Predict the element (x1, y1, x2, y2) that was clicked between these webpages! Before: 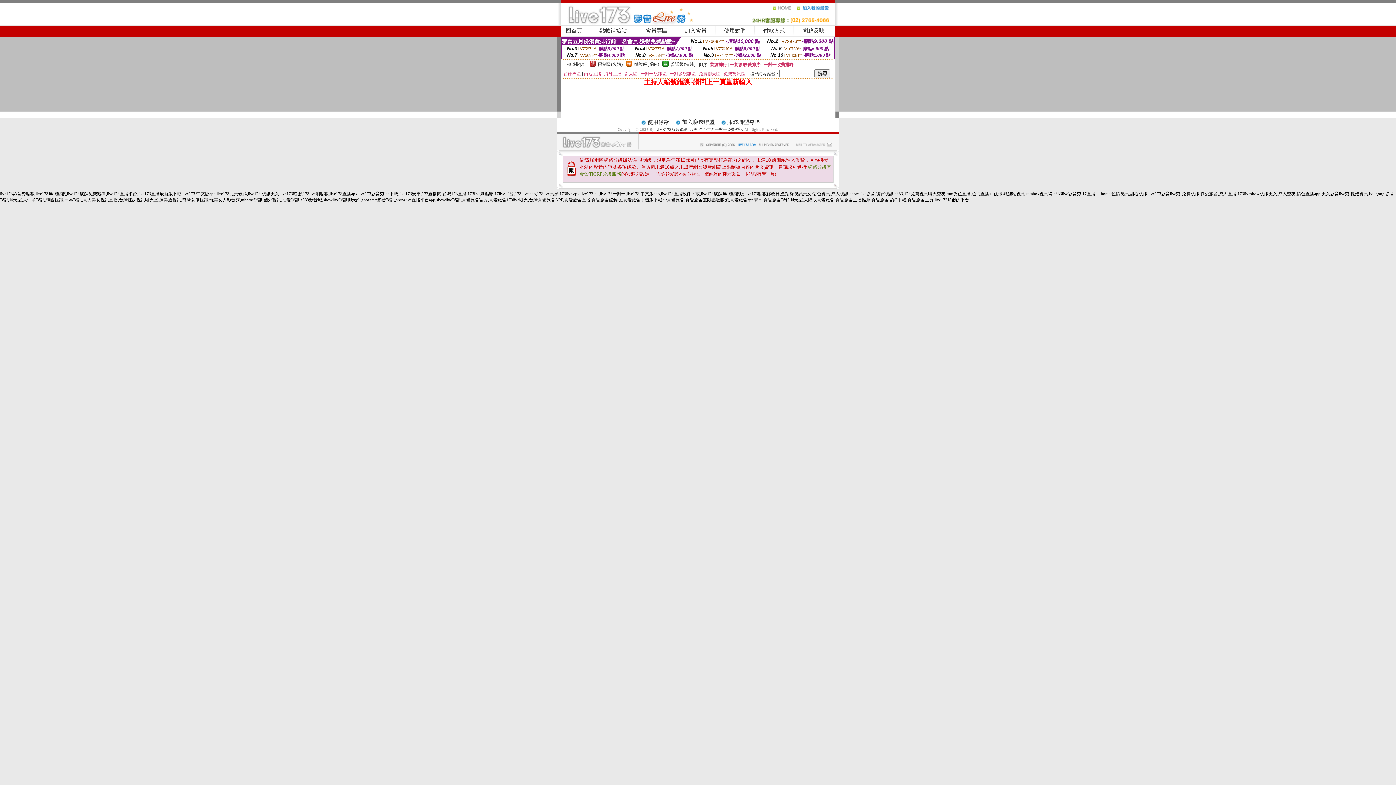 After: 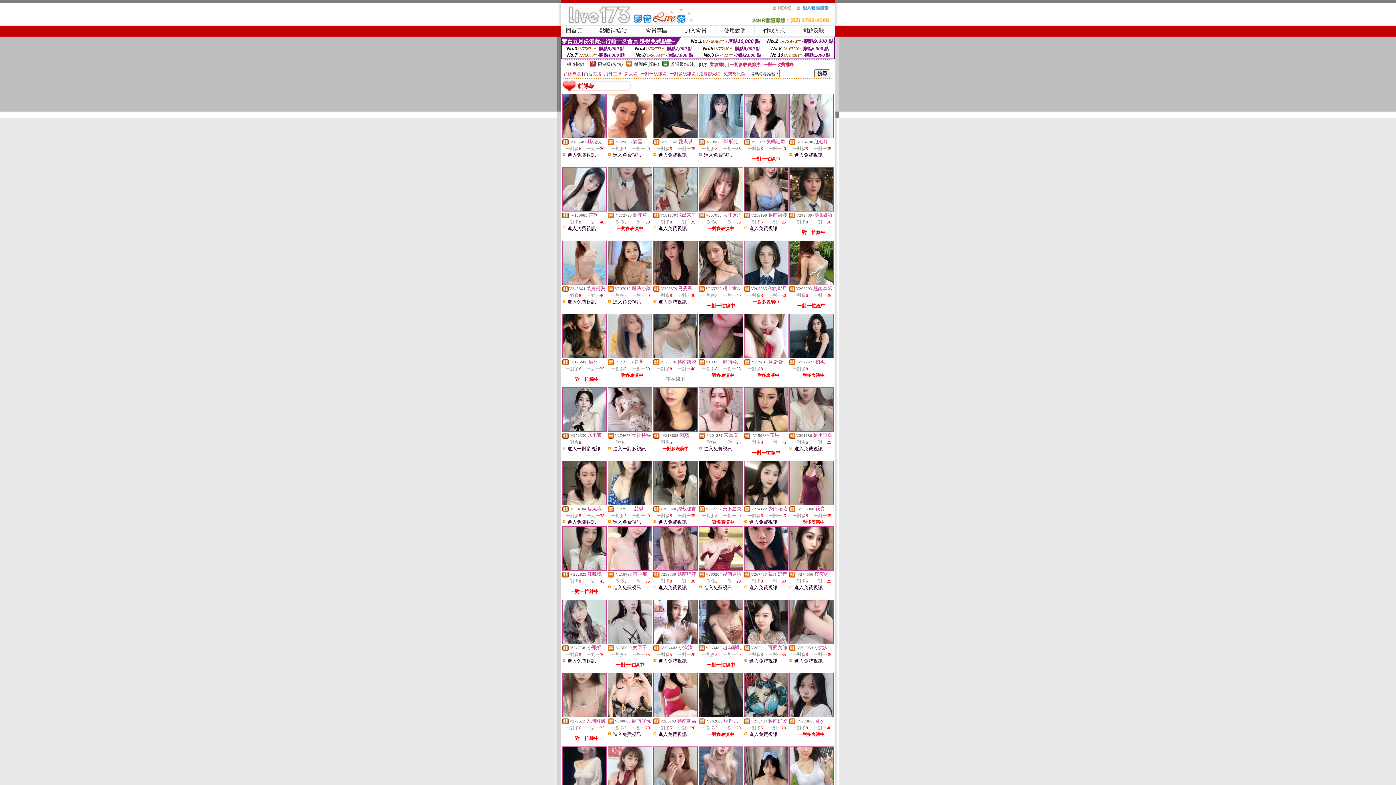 Action: bbox: (626, 62, 632, 67)